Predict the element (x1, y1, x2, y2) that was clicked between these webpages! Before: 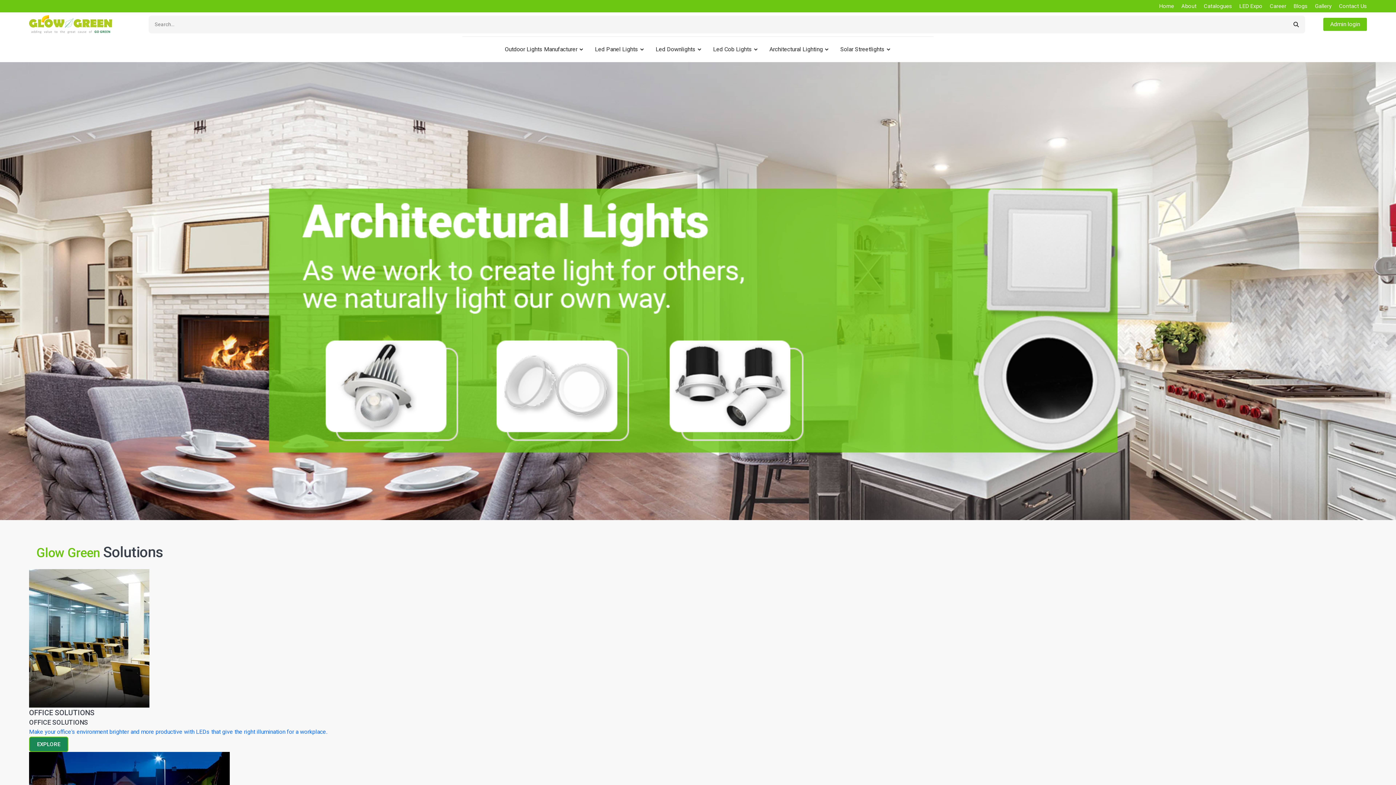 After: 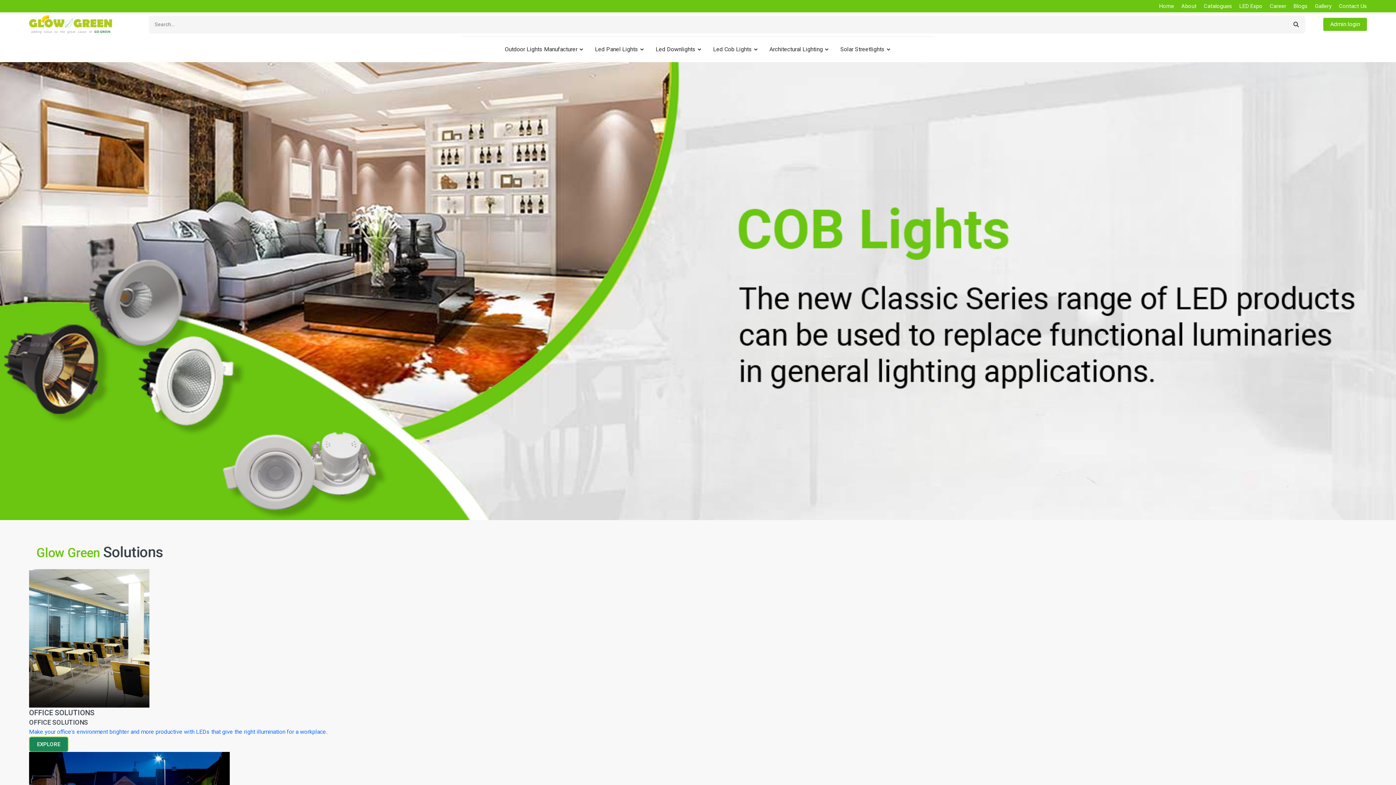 Action: bbox: (29, 15, 112, 33)